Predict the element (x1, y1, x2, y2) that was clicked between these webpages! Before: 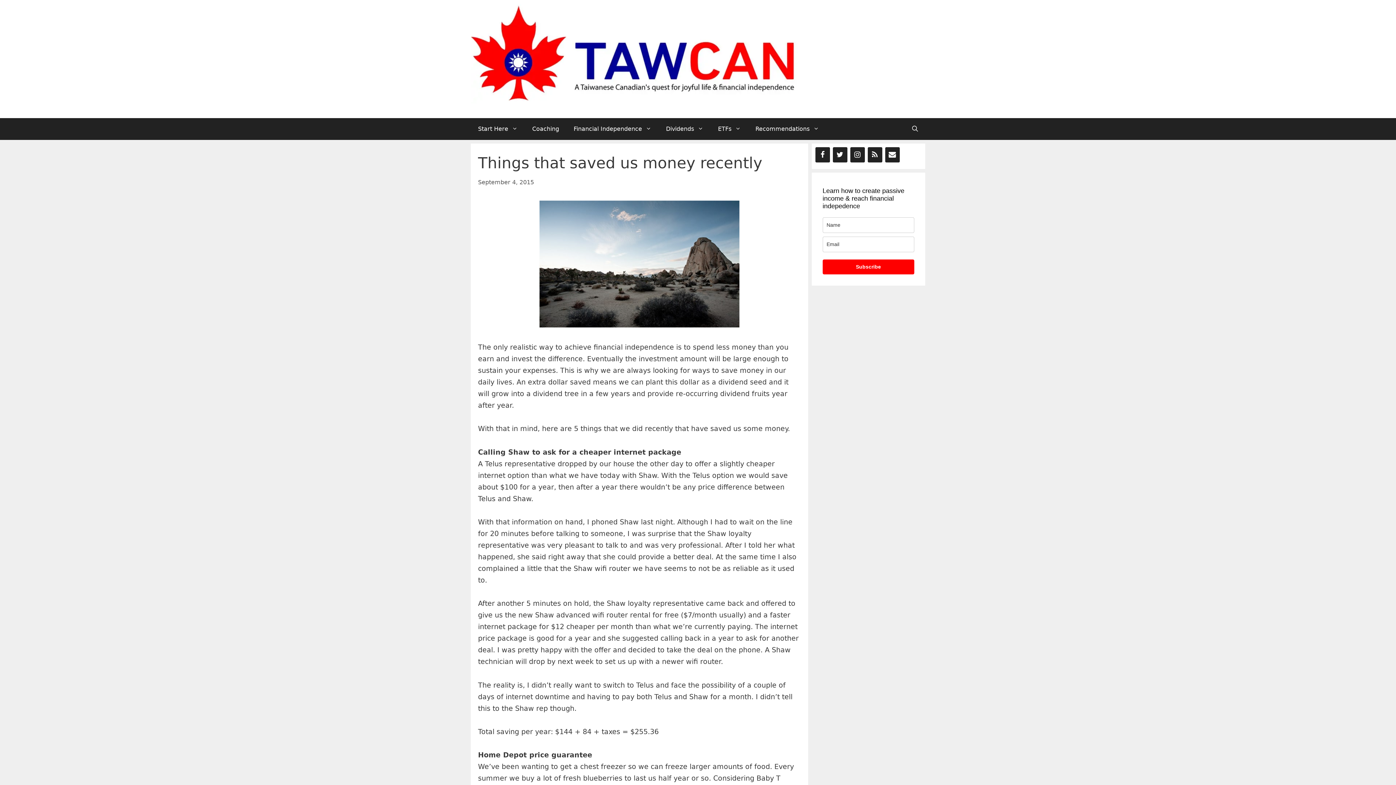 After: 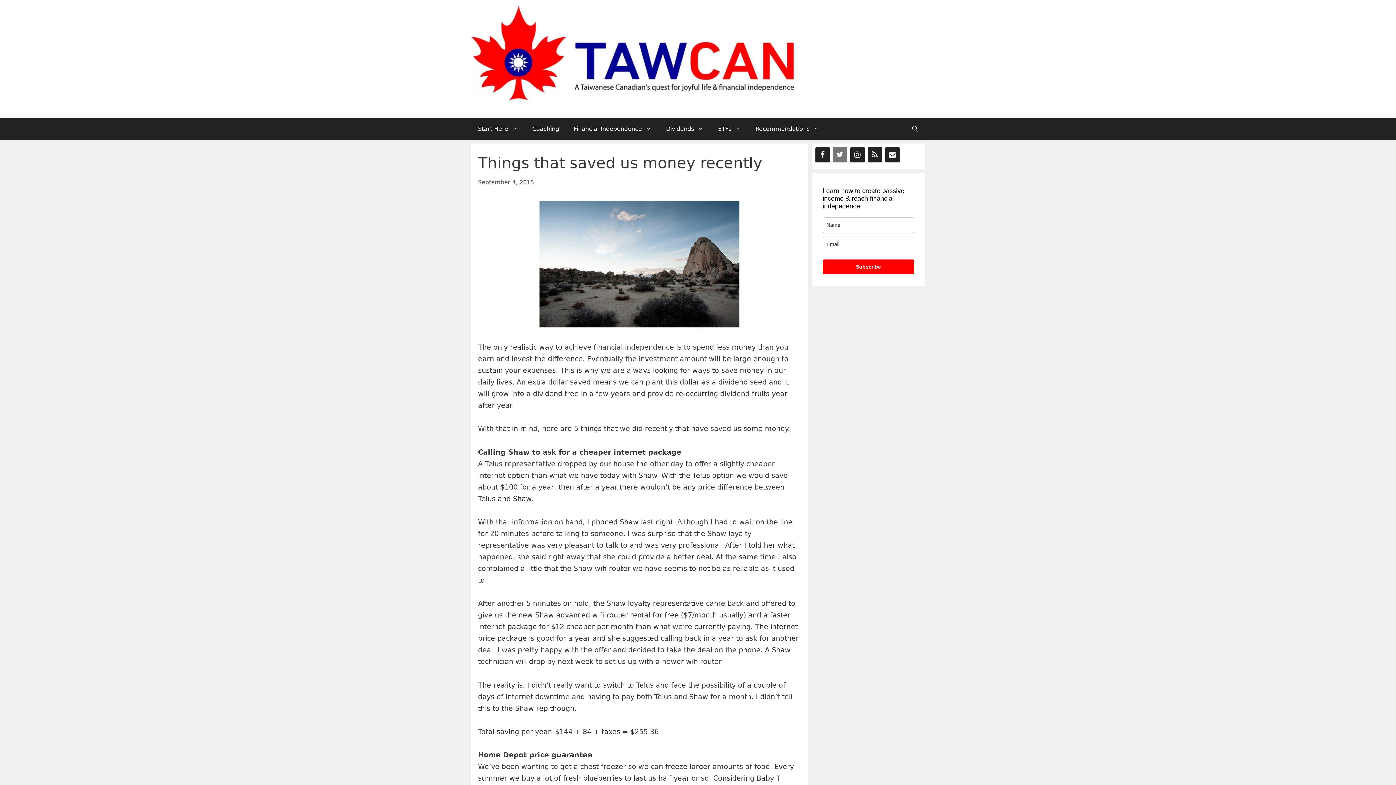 Action: label: Twitter bbox: (832, 147, 847, 162)